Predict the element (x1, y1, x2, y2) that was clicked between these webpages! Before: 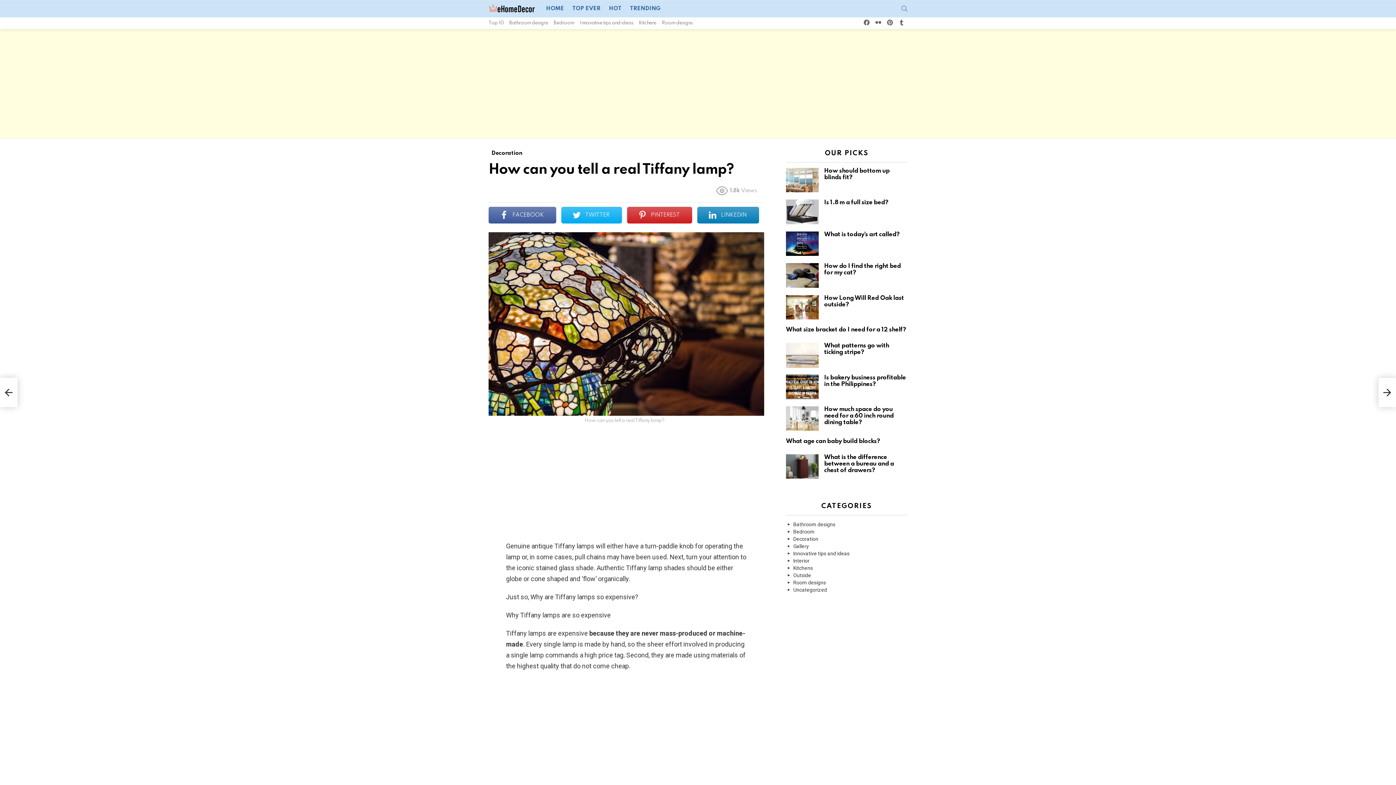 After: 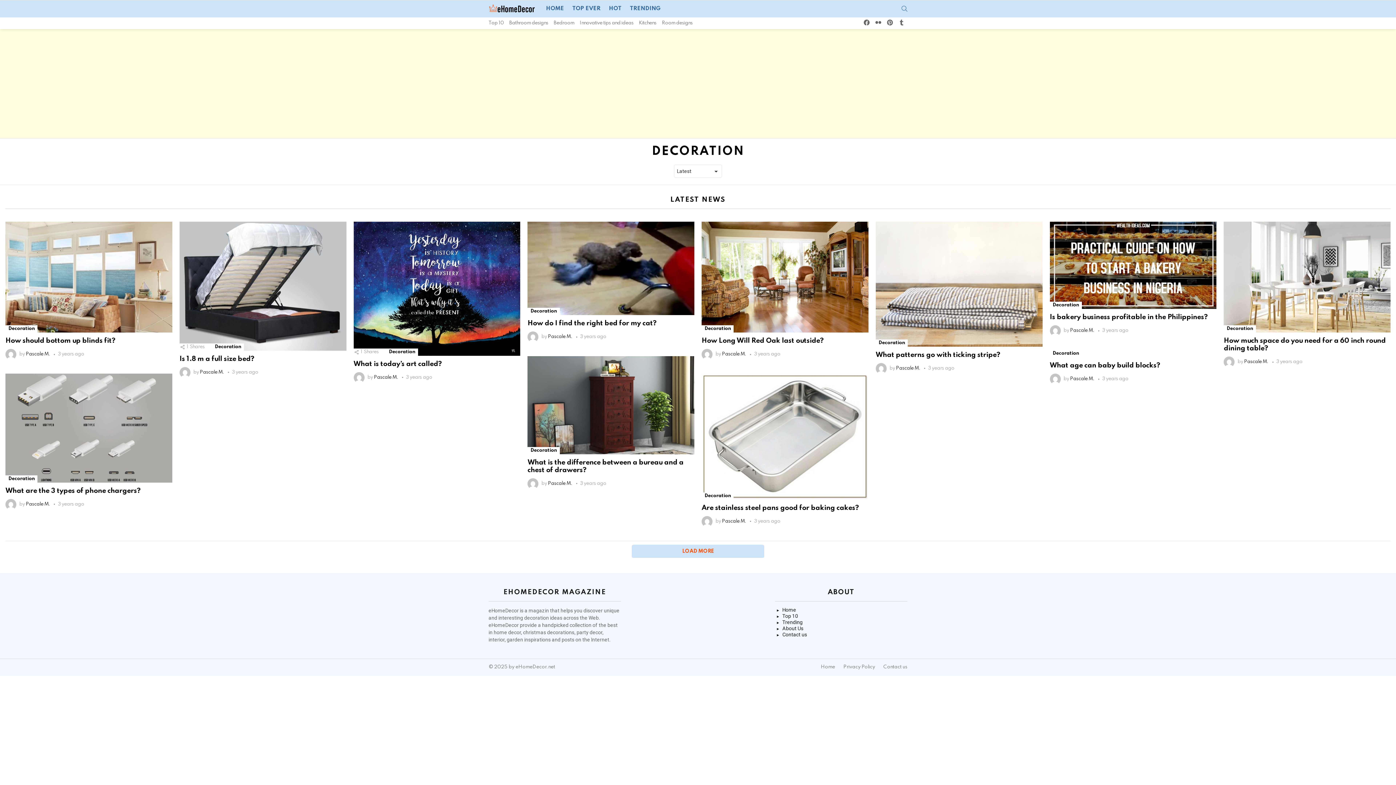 Action: bbox: (786, 535, 907, 542) label: Decoration